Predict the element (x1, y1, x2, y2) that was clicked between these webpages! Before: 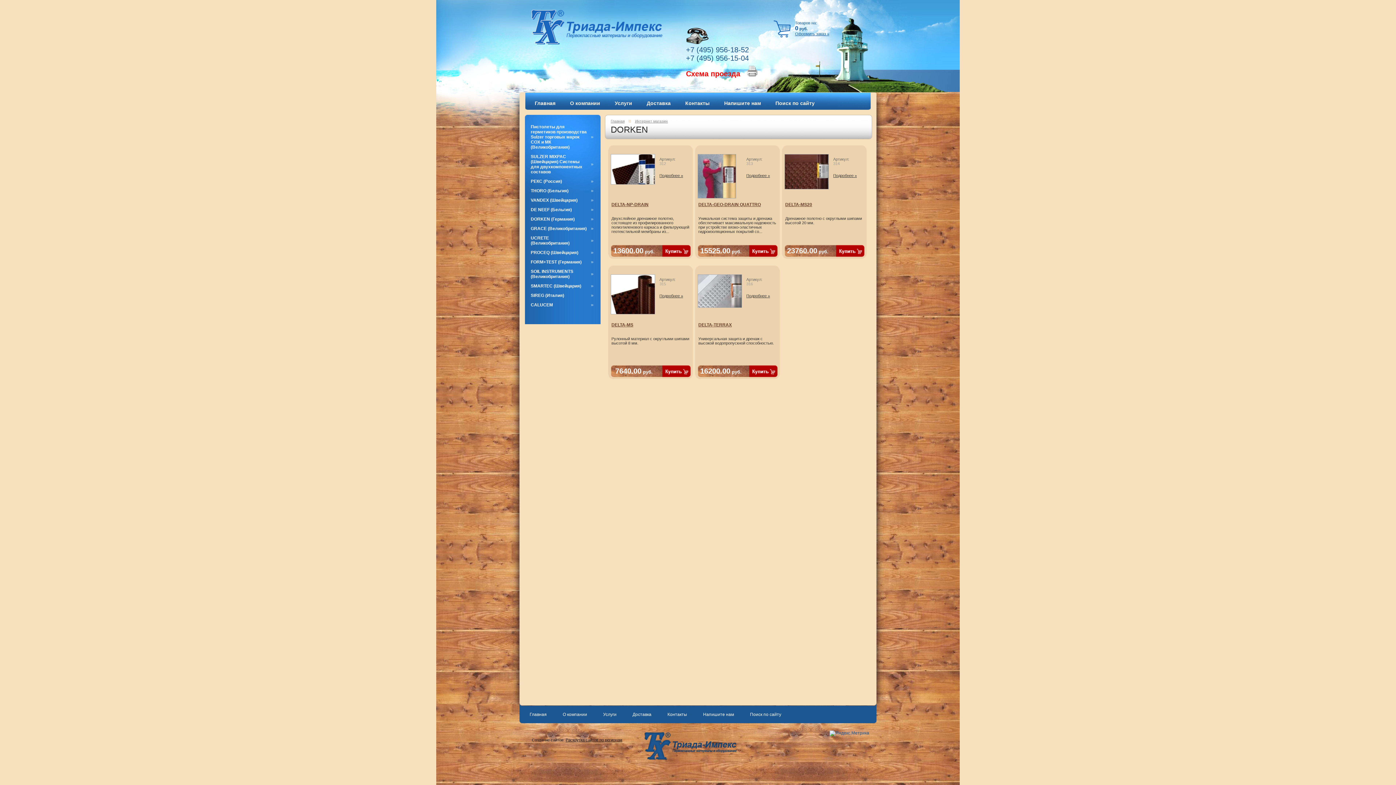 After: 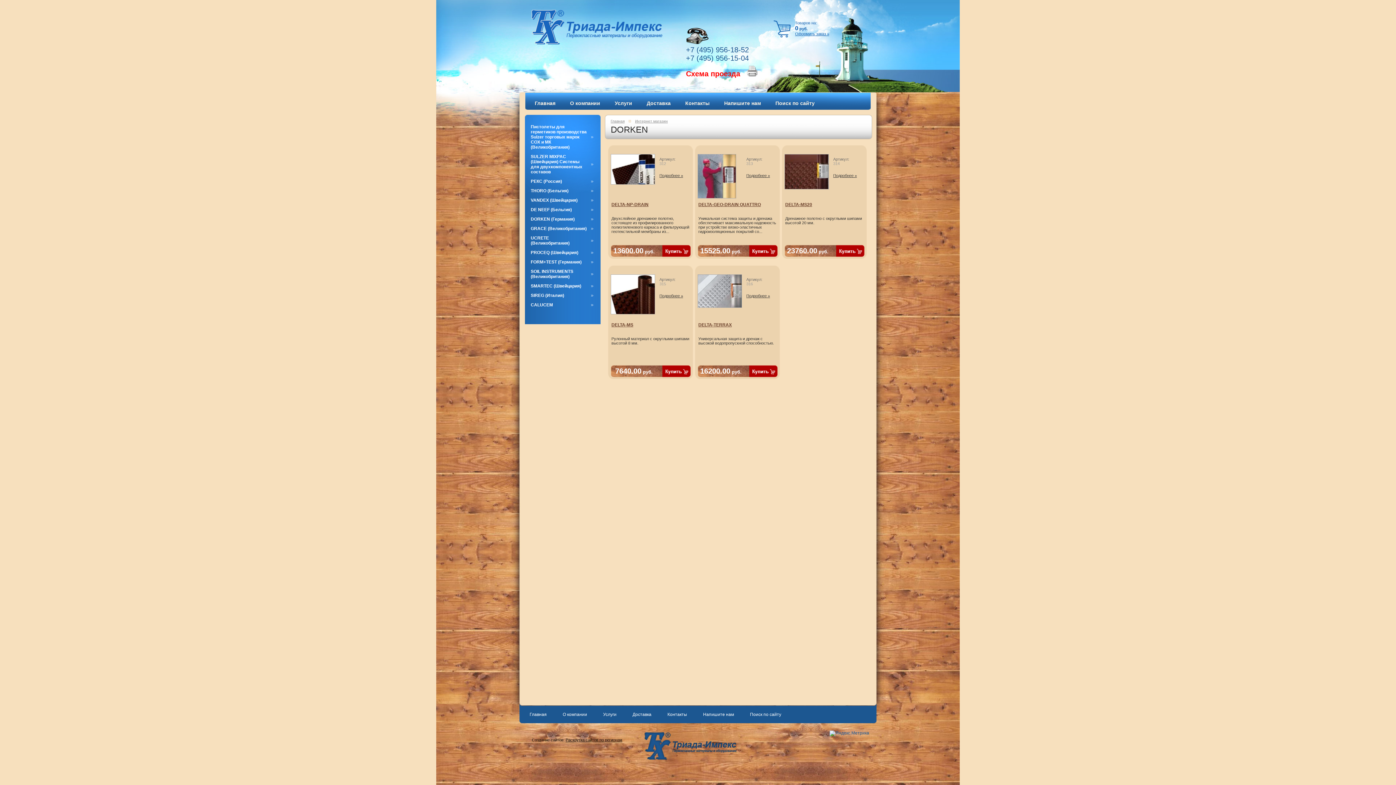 Action: label:                   bbox: (749, 54, 786, 62)